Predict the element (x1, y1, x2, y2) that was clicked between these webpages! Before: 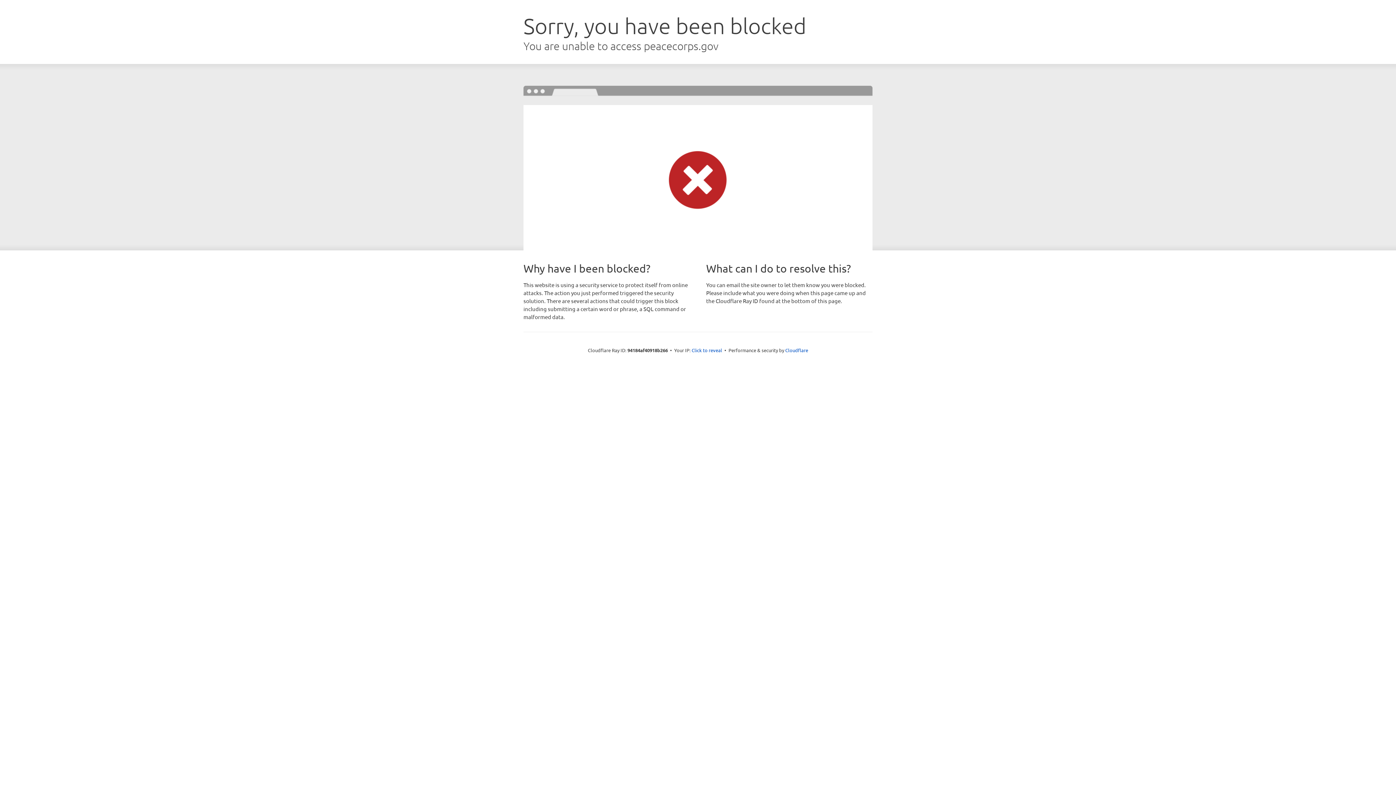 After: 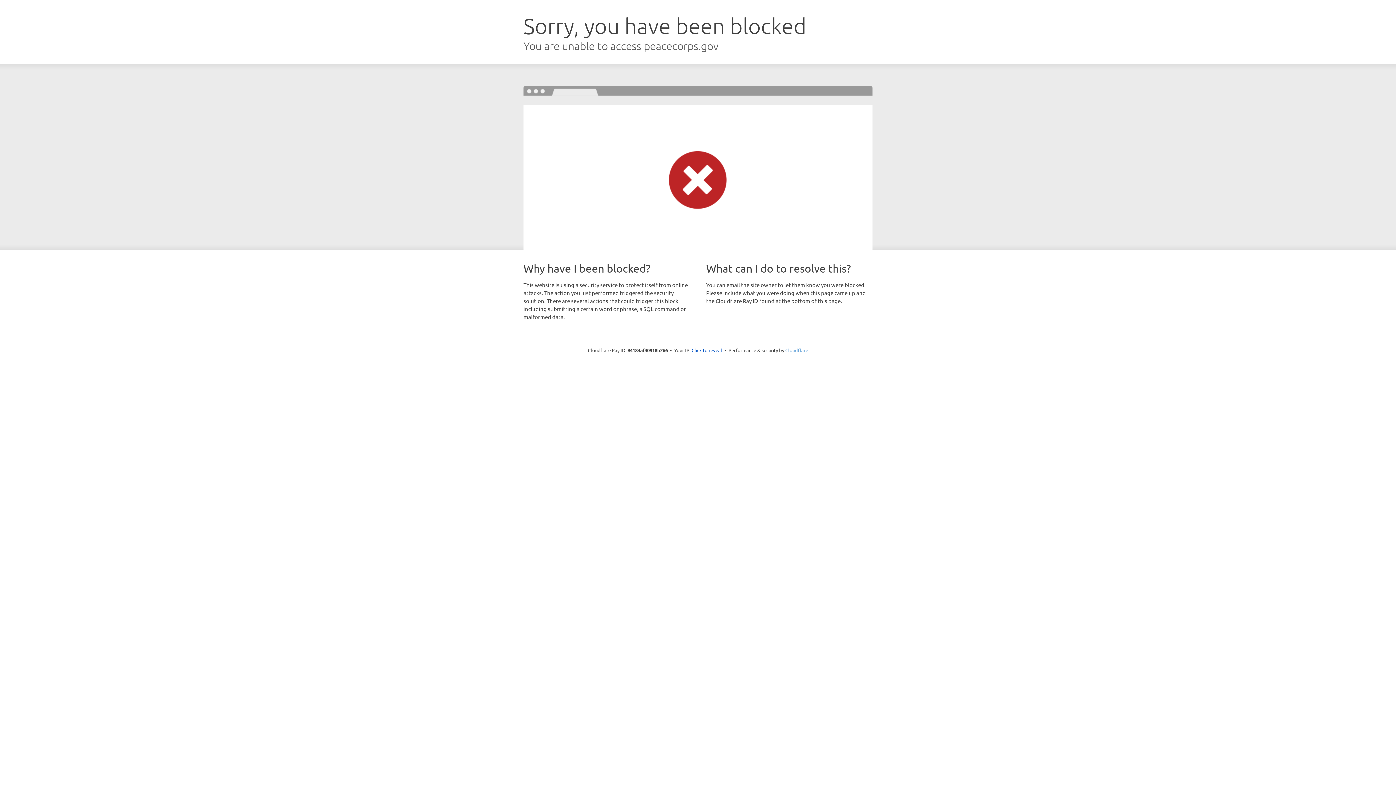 Action: bbox: (785, 347, 808, 353) label: Cloudflare